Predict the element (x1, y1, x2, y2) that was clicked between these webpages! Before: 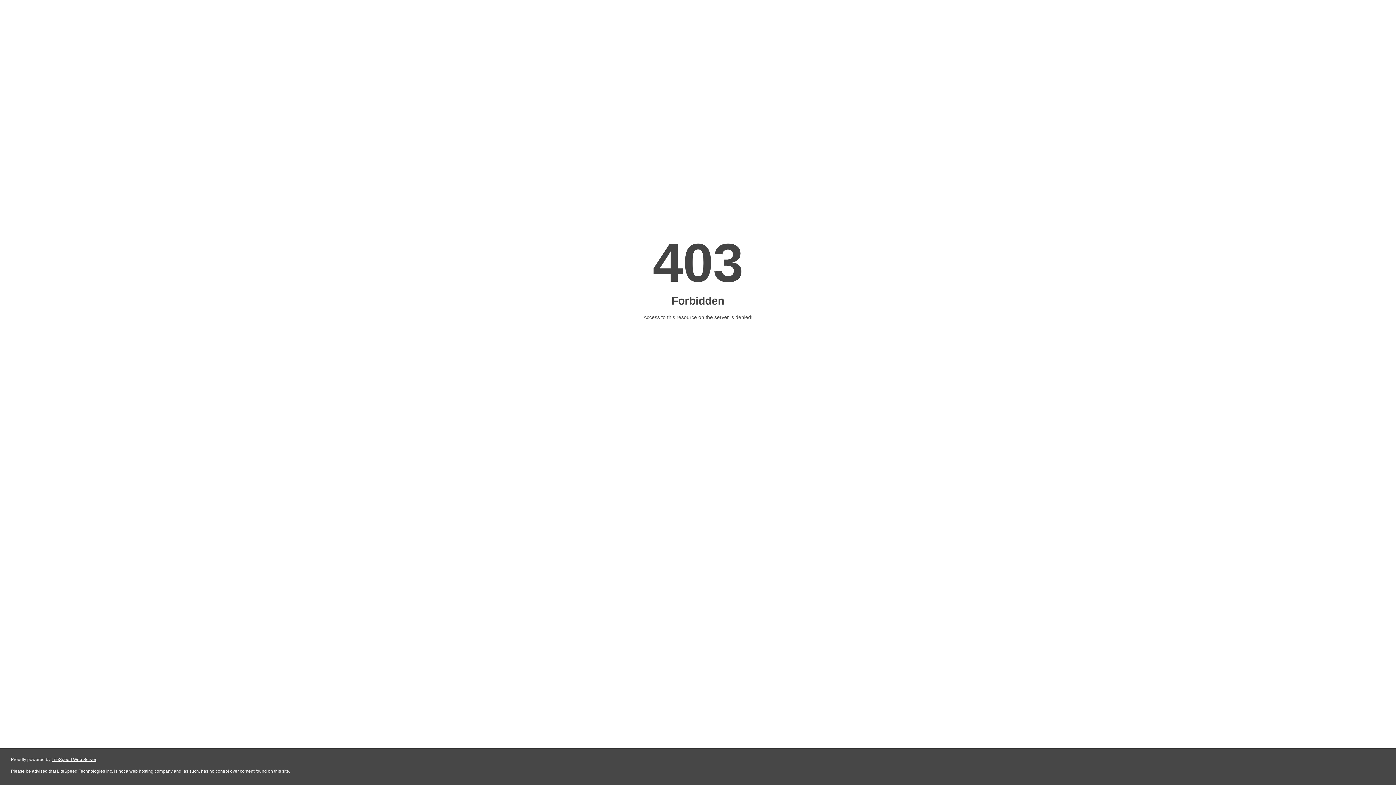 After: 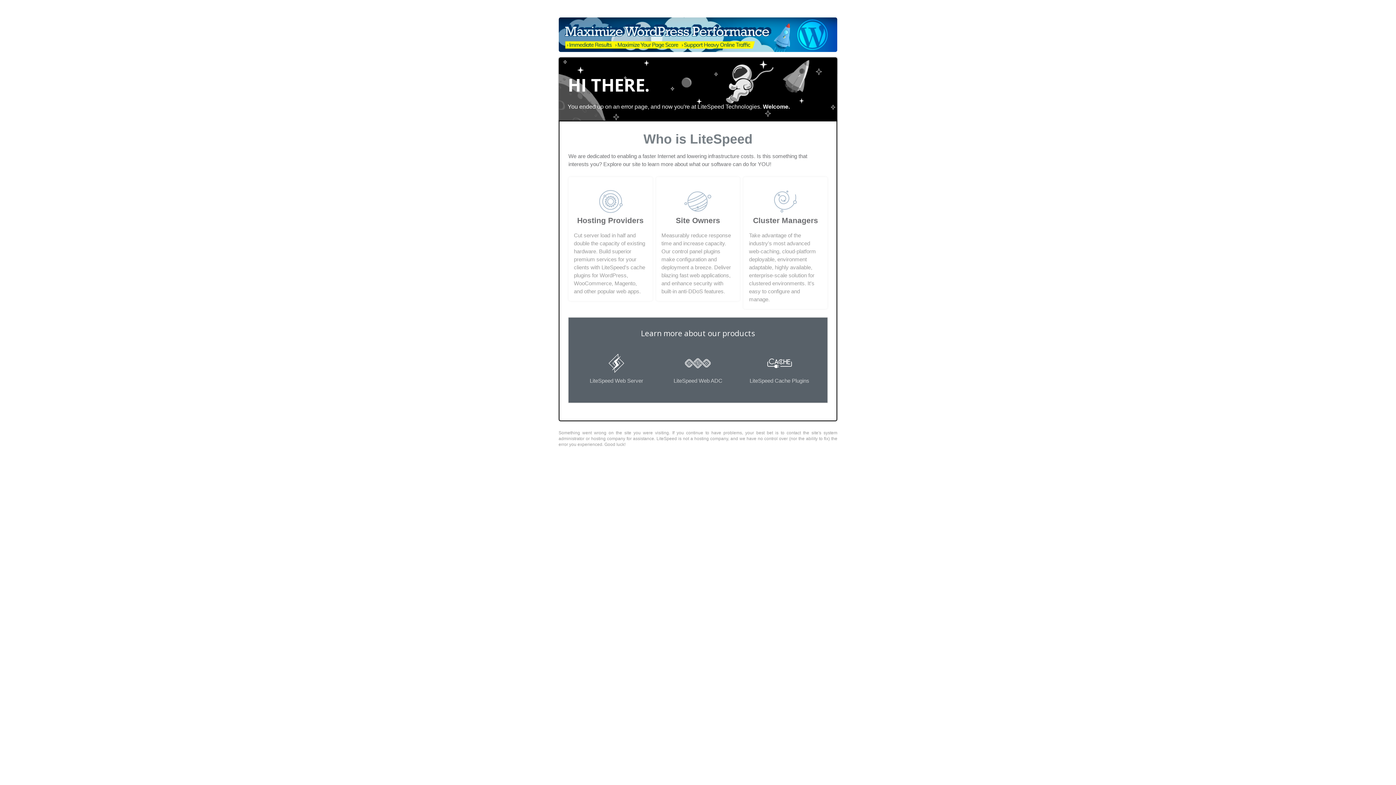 Action: bbox: (51, 757, 96, 762) label: LiteSpeed Web Server